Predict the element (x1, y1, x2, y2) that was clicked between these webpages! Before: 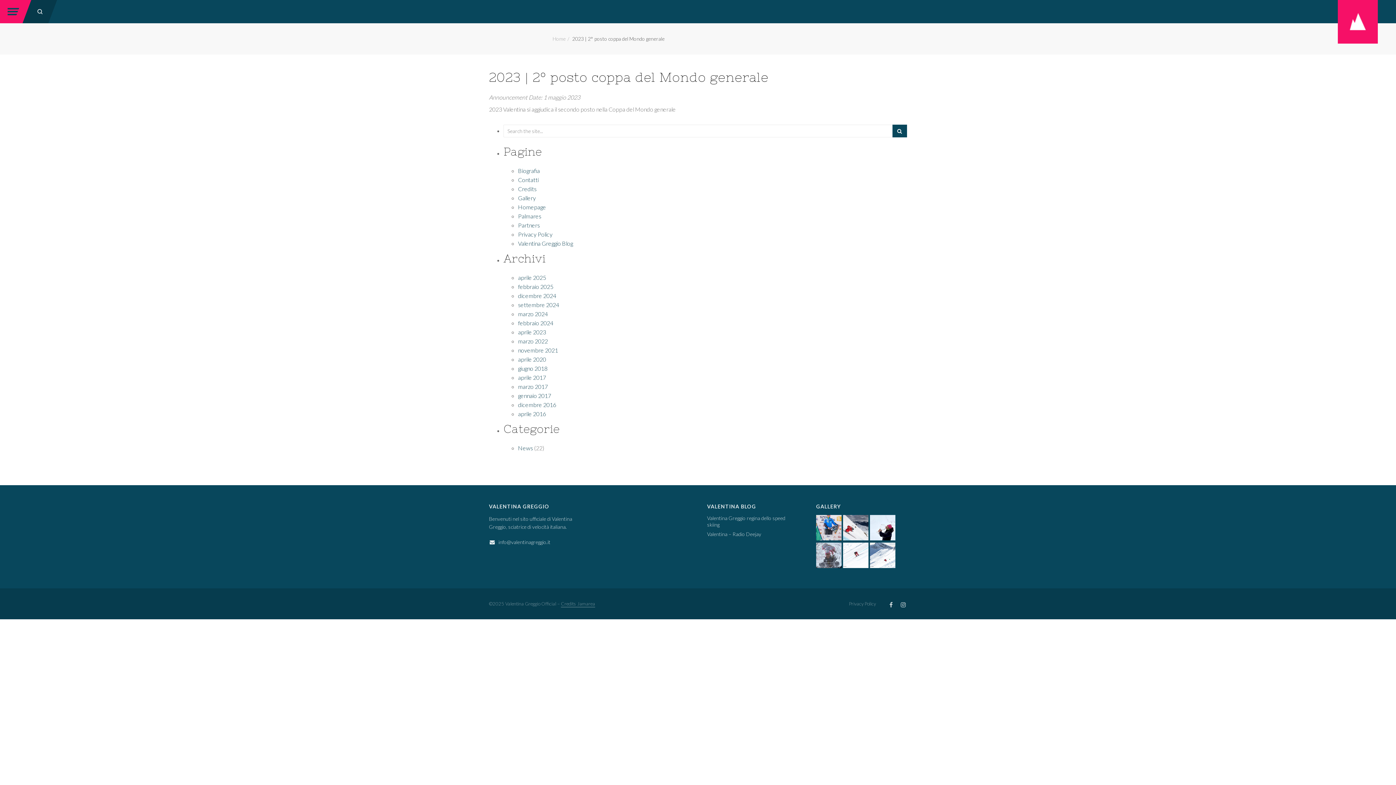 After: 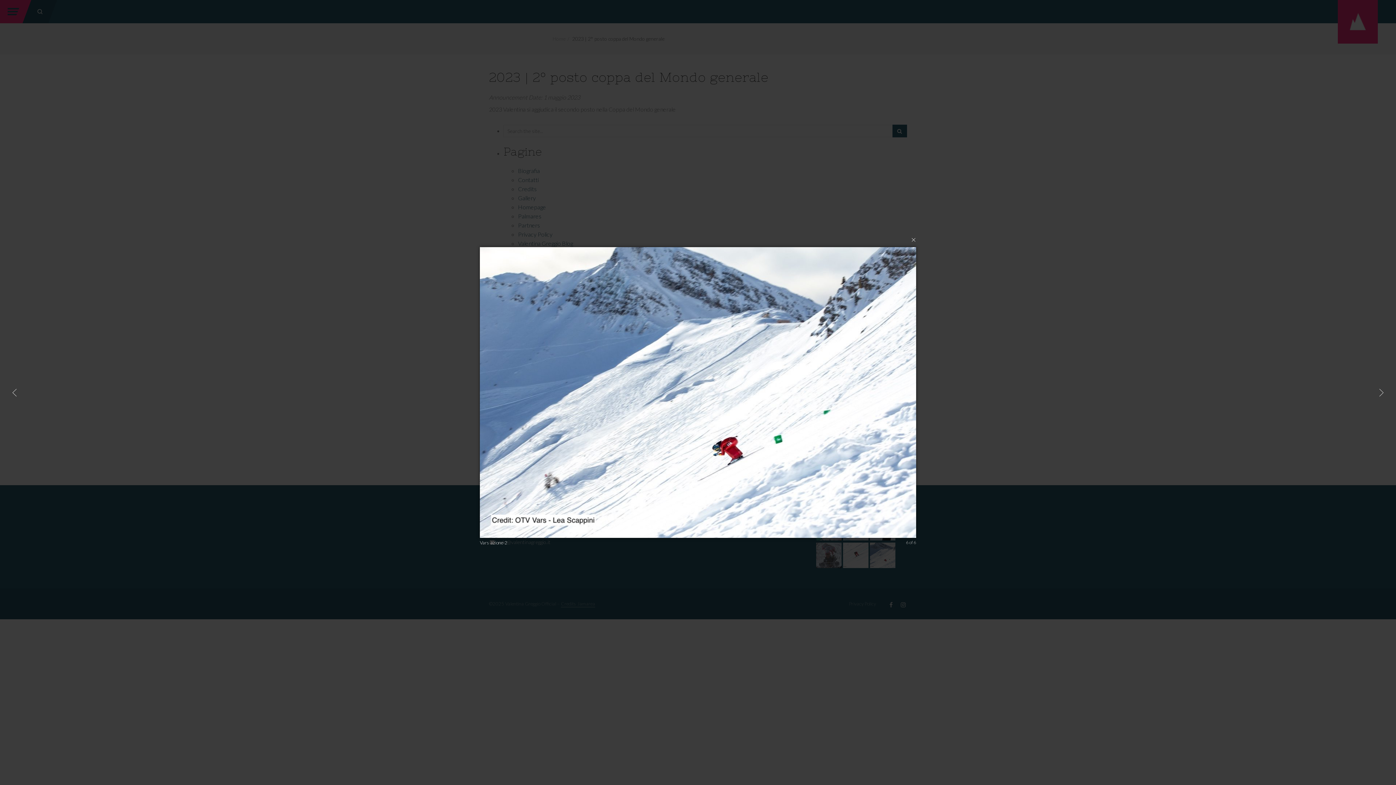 Action: bbox: (870, 542, 895, 568)